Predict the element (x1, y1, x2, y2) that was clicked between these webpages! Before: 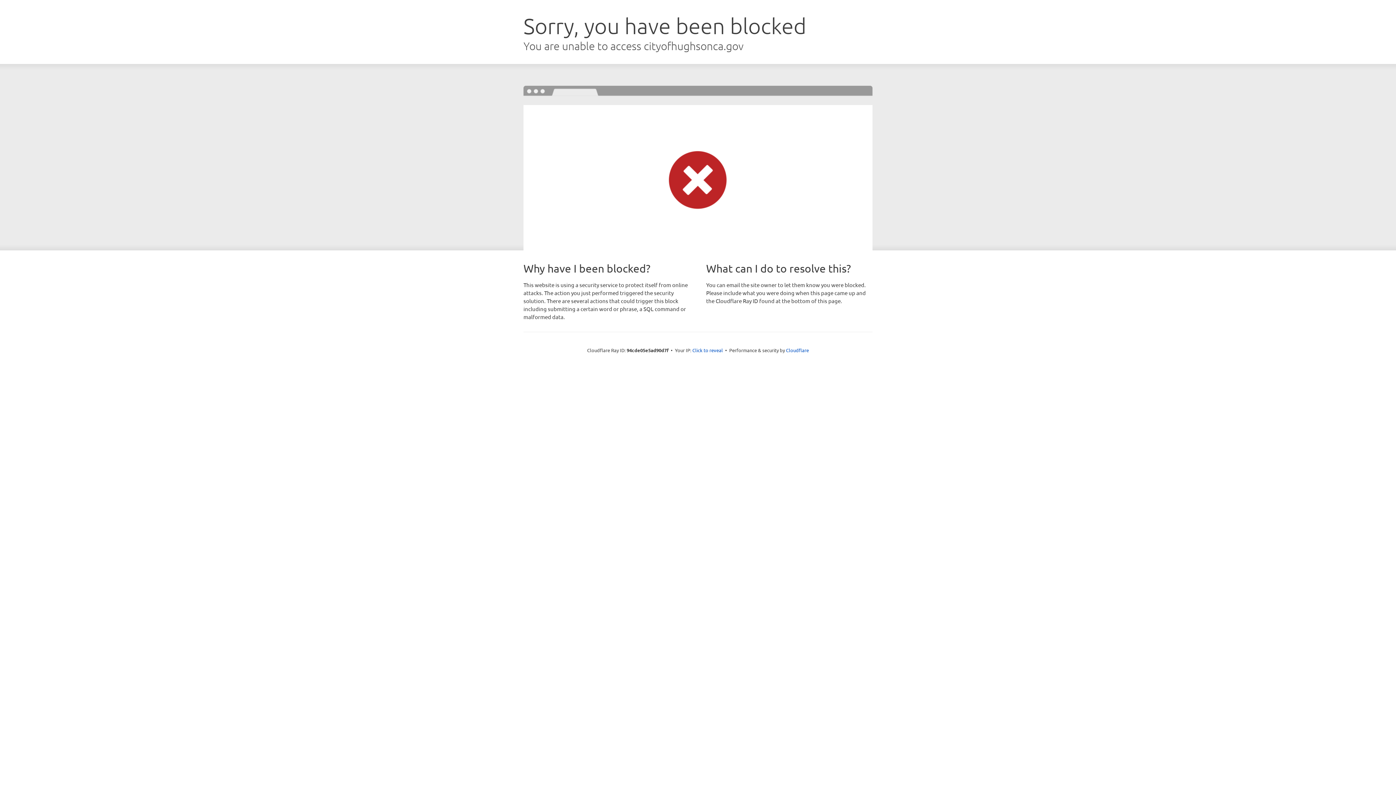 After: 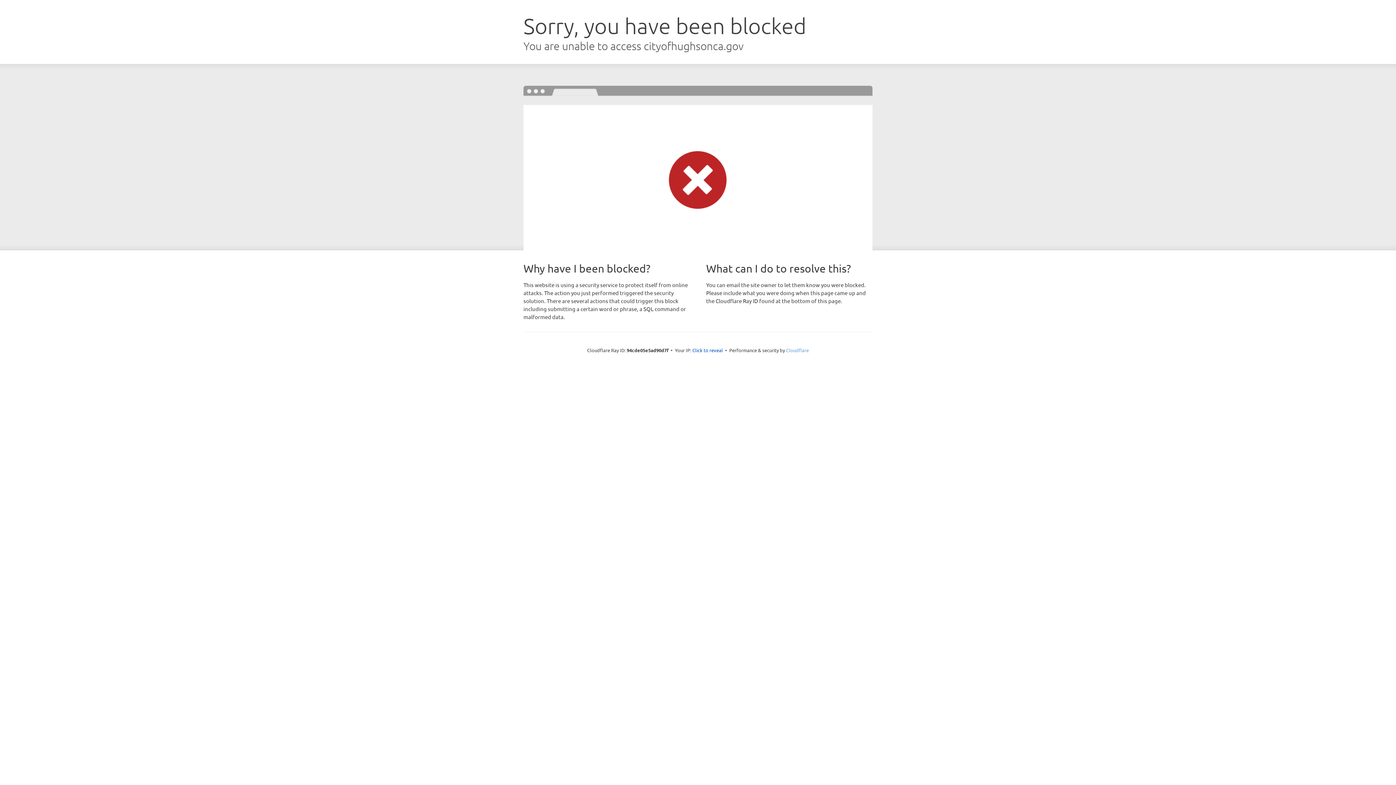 Action: label: Cloudflare bbox: (786, 347, 809, 353)